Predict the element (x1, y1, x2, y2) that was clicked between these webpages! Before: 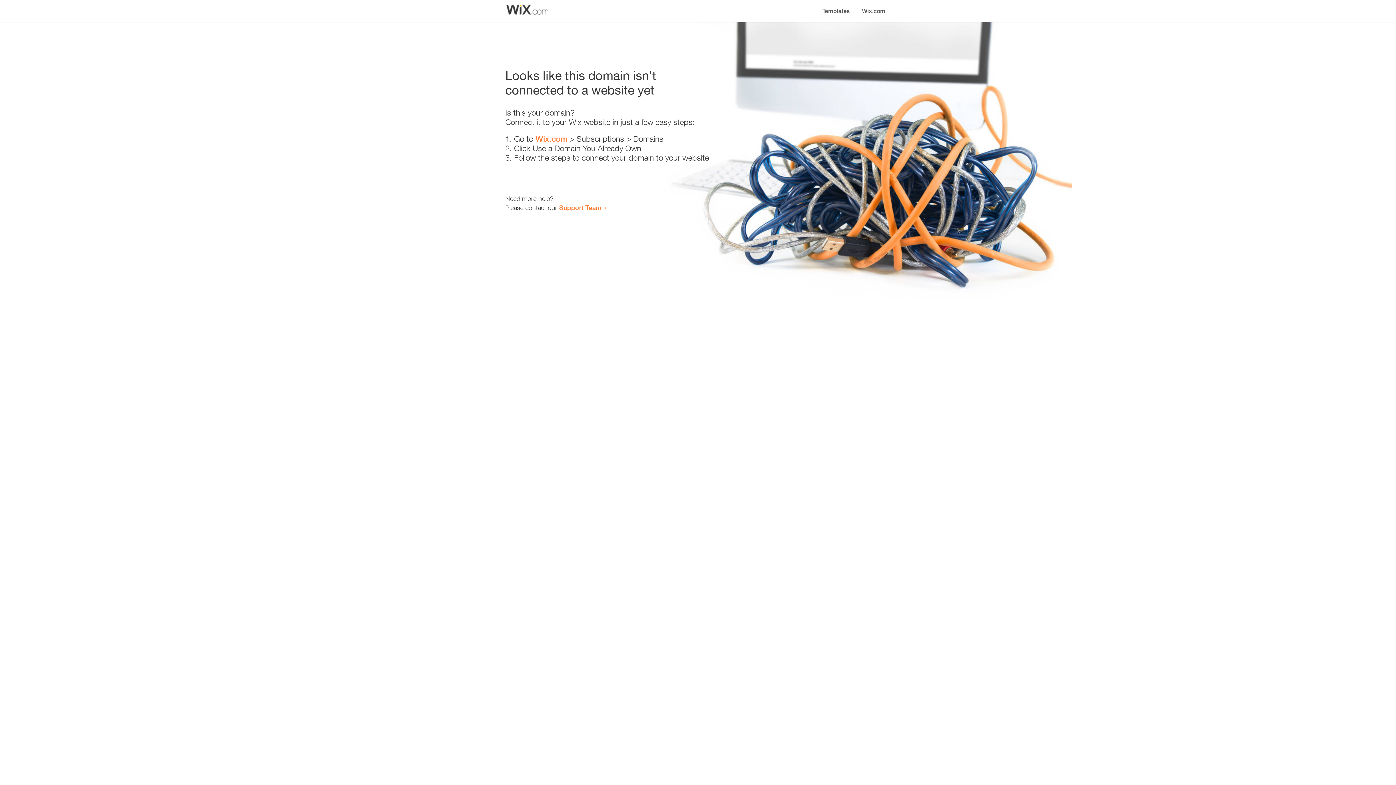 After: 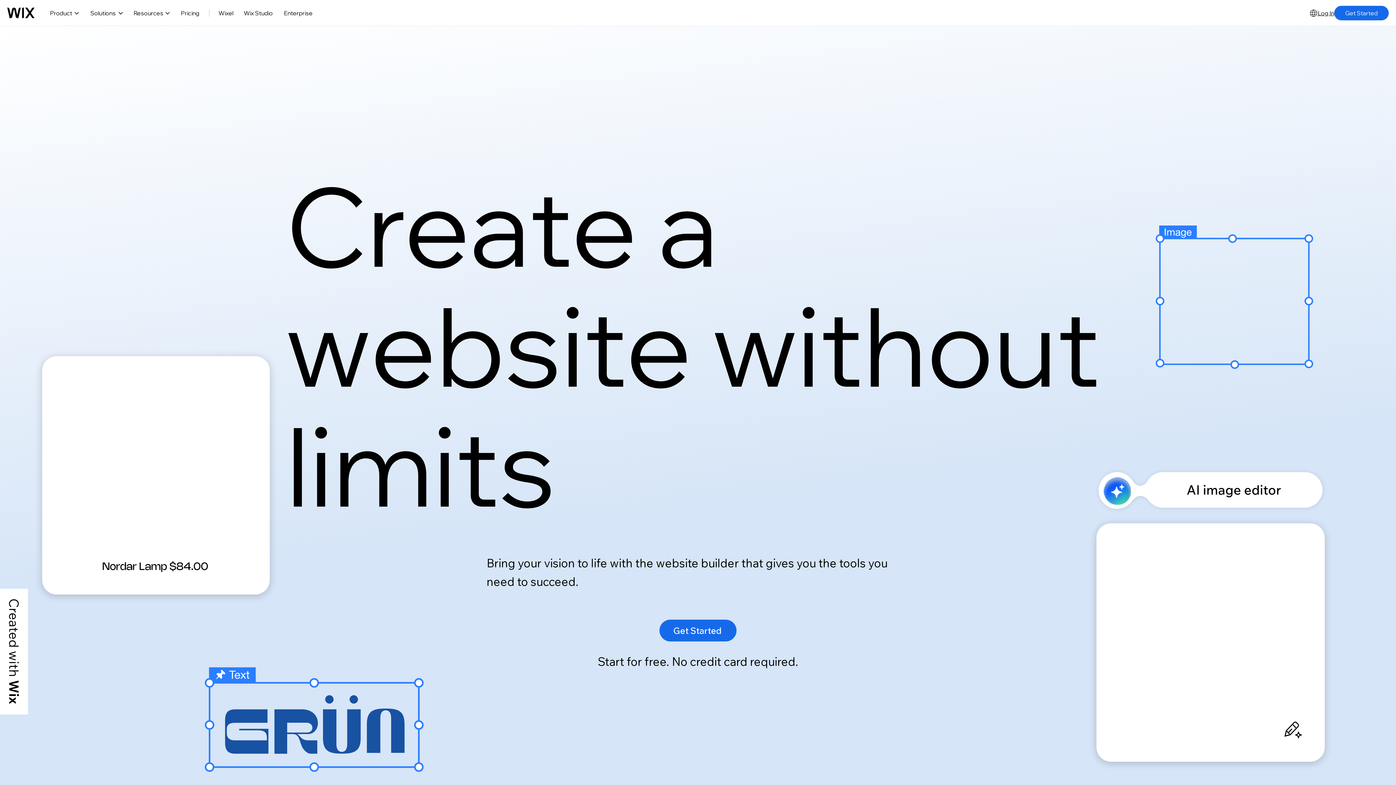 Action: bbox: (856, 0, 890, 14) label: Wix.com